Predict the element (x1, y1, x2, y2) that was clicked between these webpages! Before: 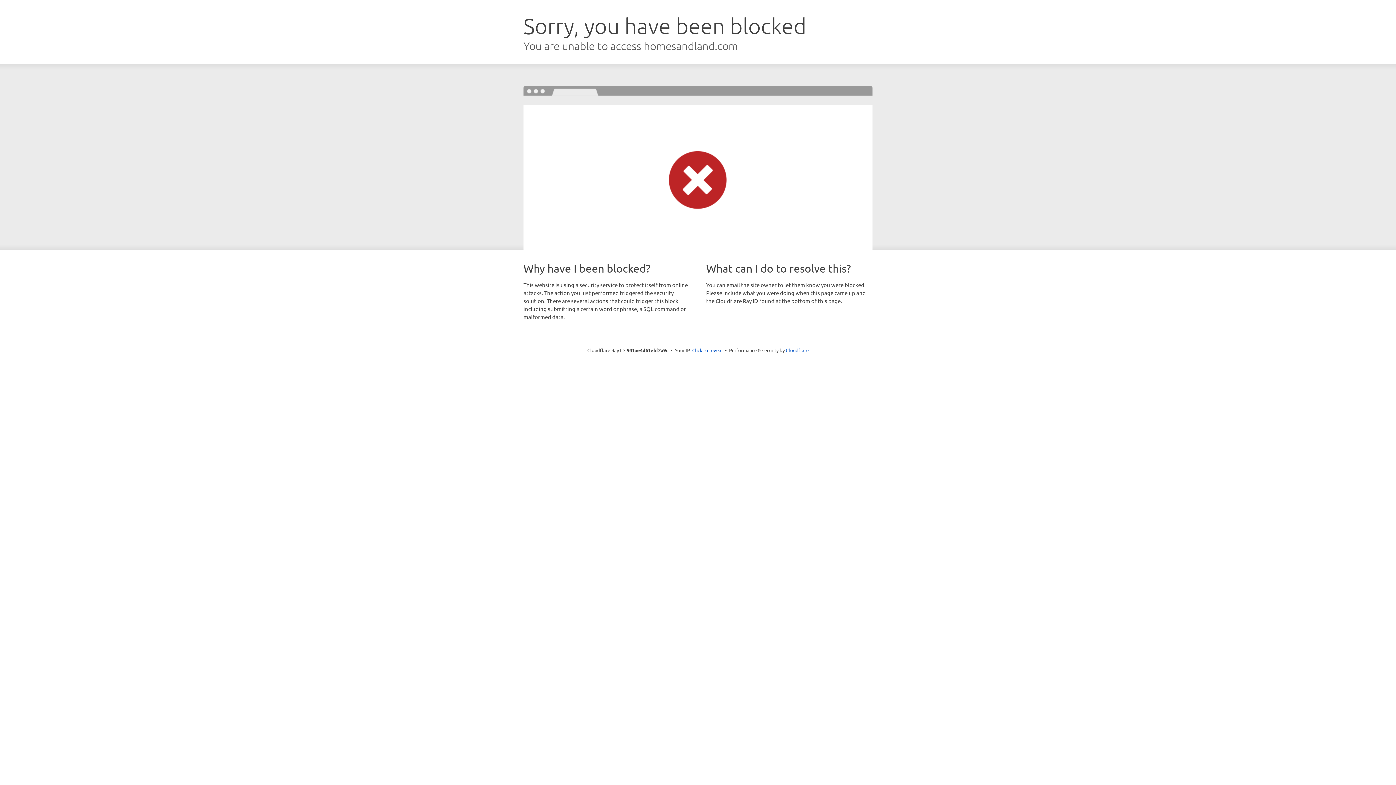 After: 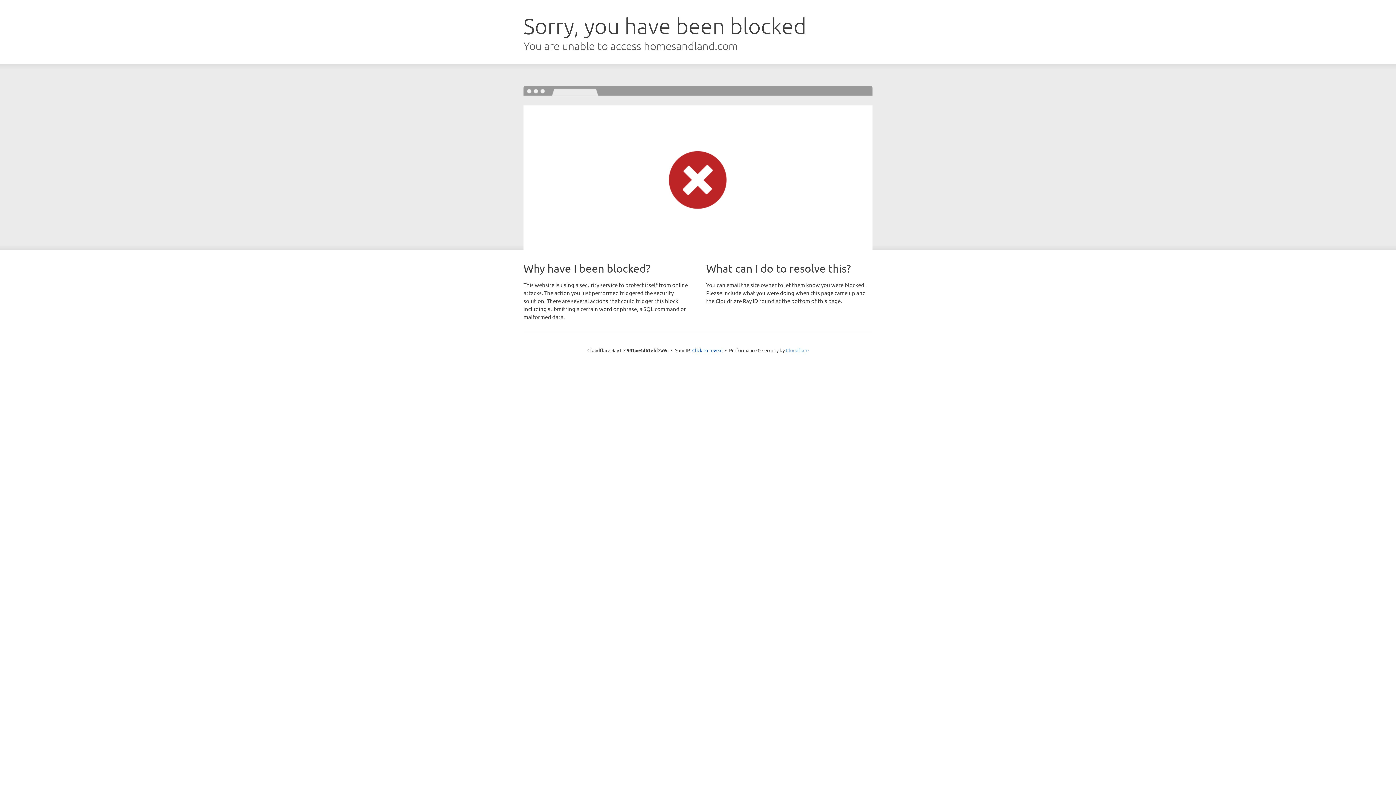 Action: bbox: (786, 347, 808, 353) label: Cloudflare